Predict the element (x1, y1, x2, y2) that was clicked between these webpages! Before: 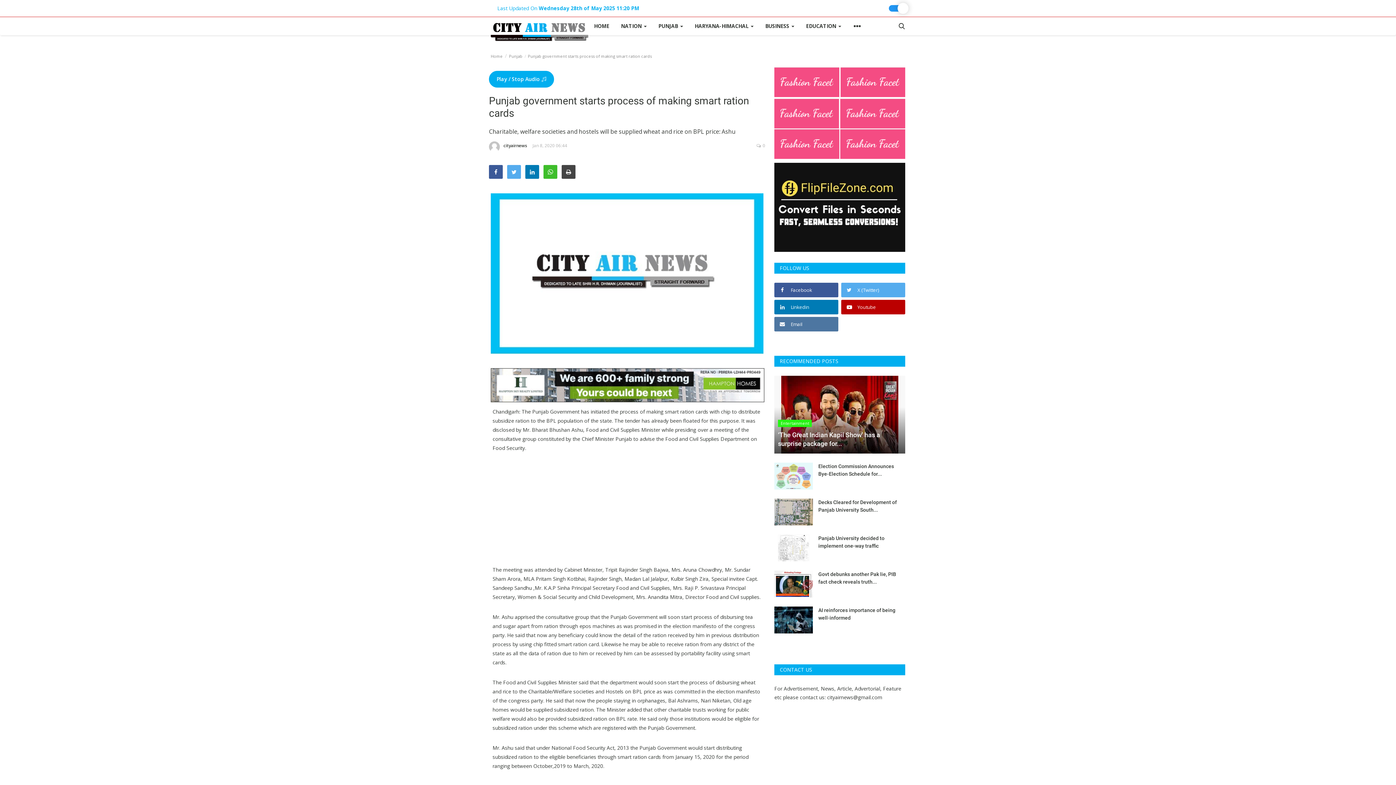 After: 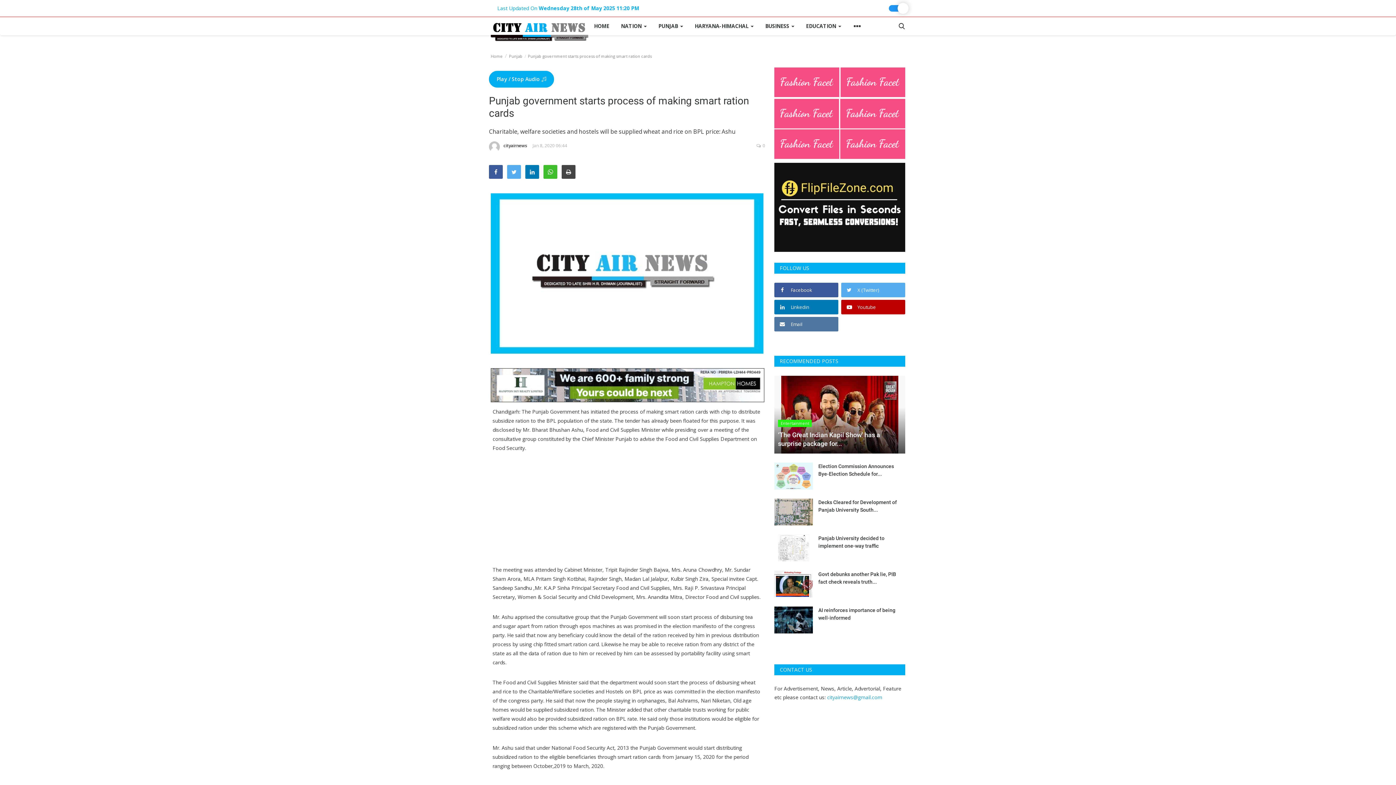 Action: bbox: (827, 694, 882, 701) label: cityairnews@gmail.com